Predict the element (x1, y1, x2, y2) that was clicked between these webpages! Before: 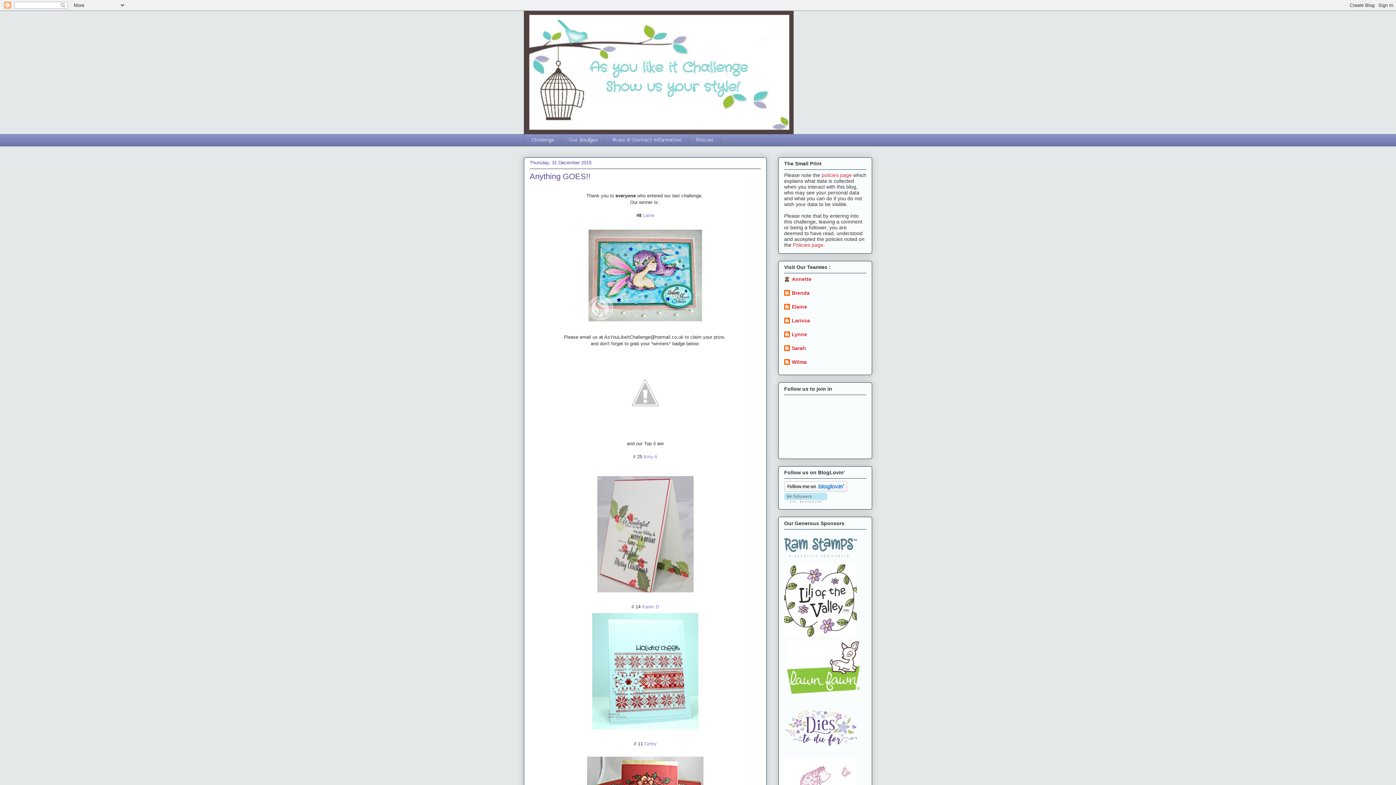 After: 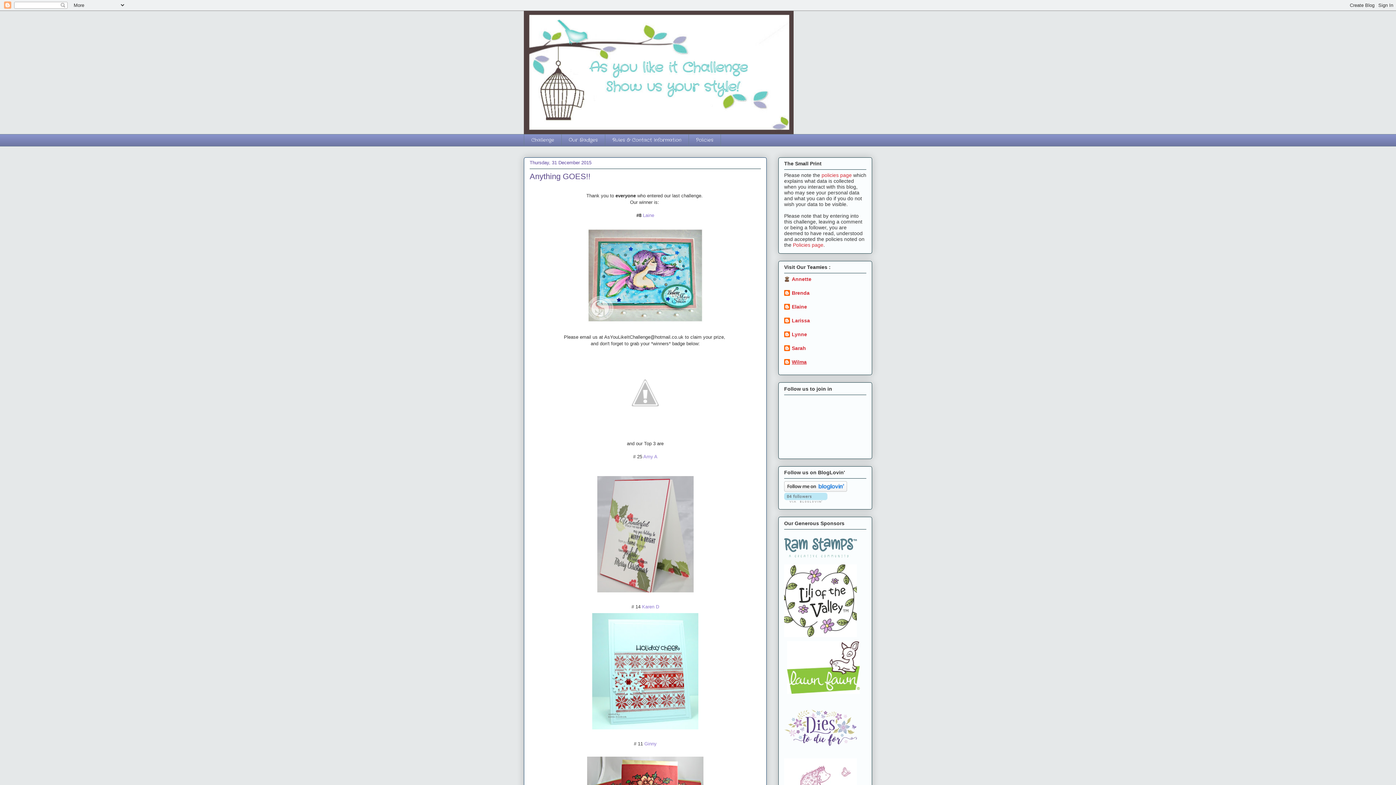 Action: label: Wilma bbox: (792, 359, 806, 365)